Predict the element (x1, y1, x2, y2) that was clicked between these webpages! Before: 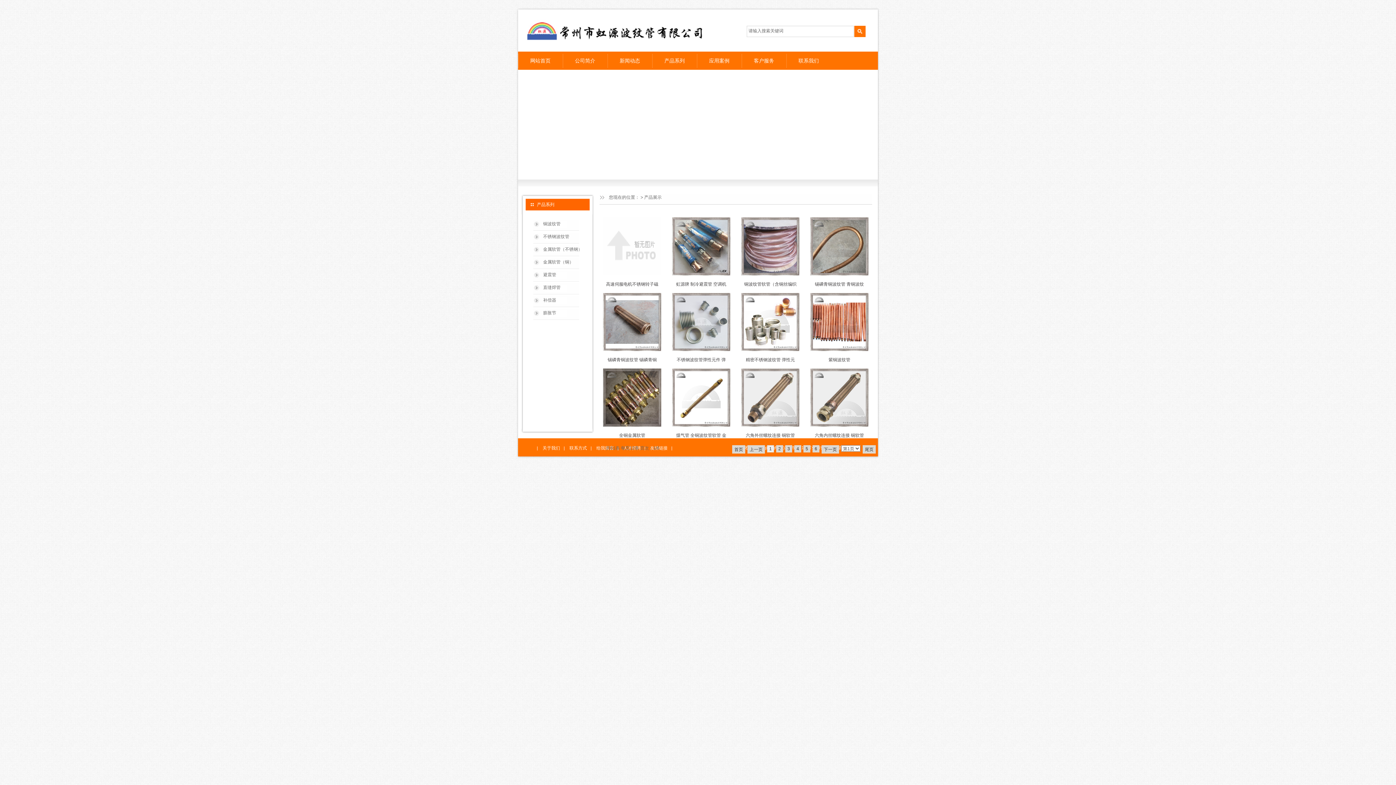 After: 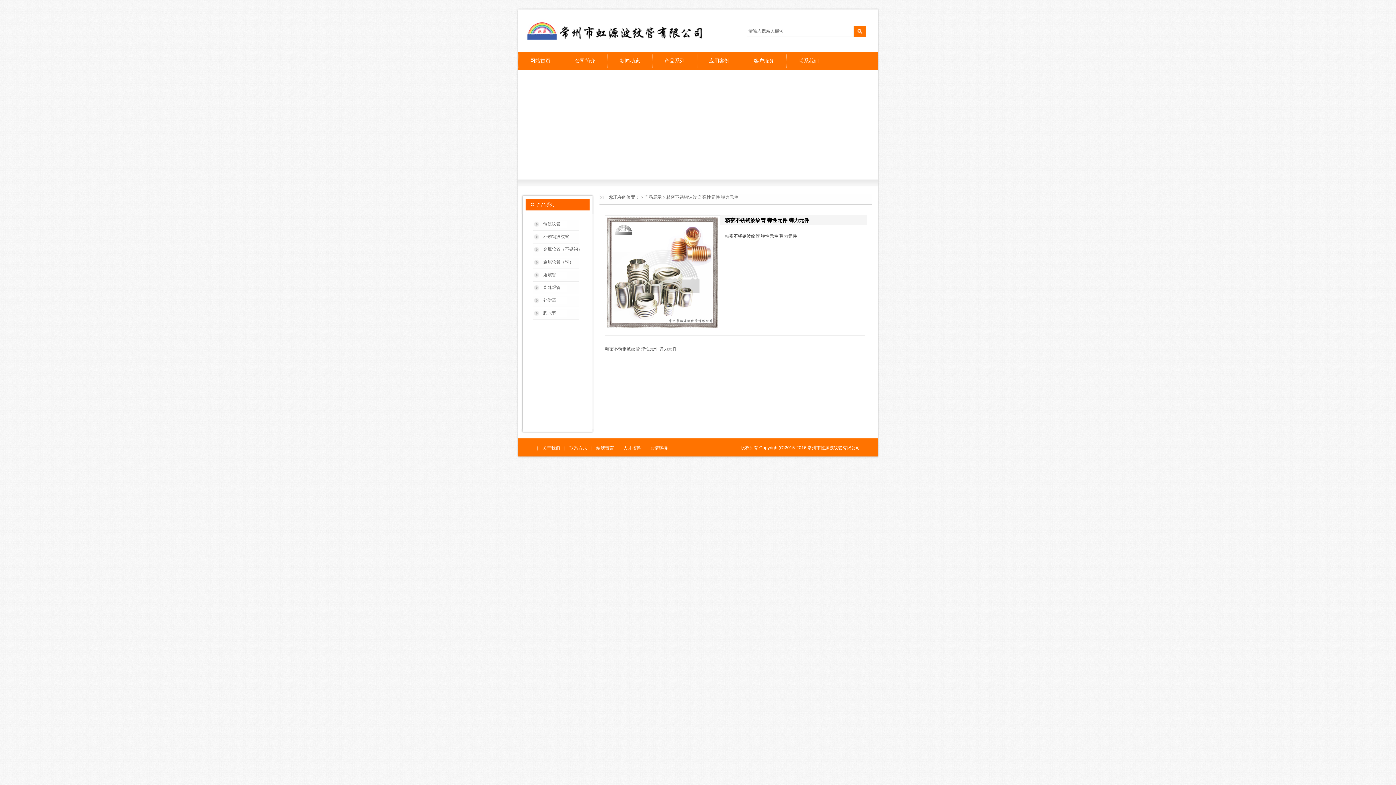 Action: bbox: (741, 351, 799, 368) label: 精密不锈钢波纹管 弹性元